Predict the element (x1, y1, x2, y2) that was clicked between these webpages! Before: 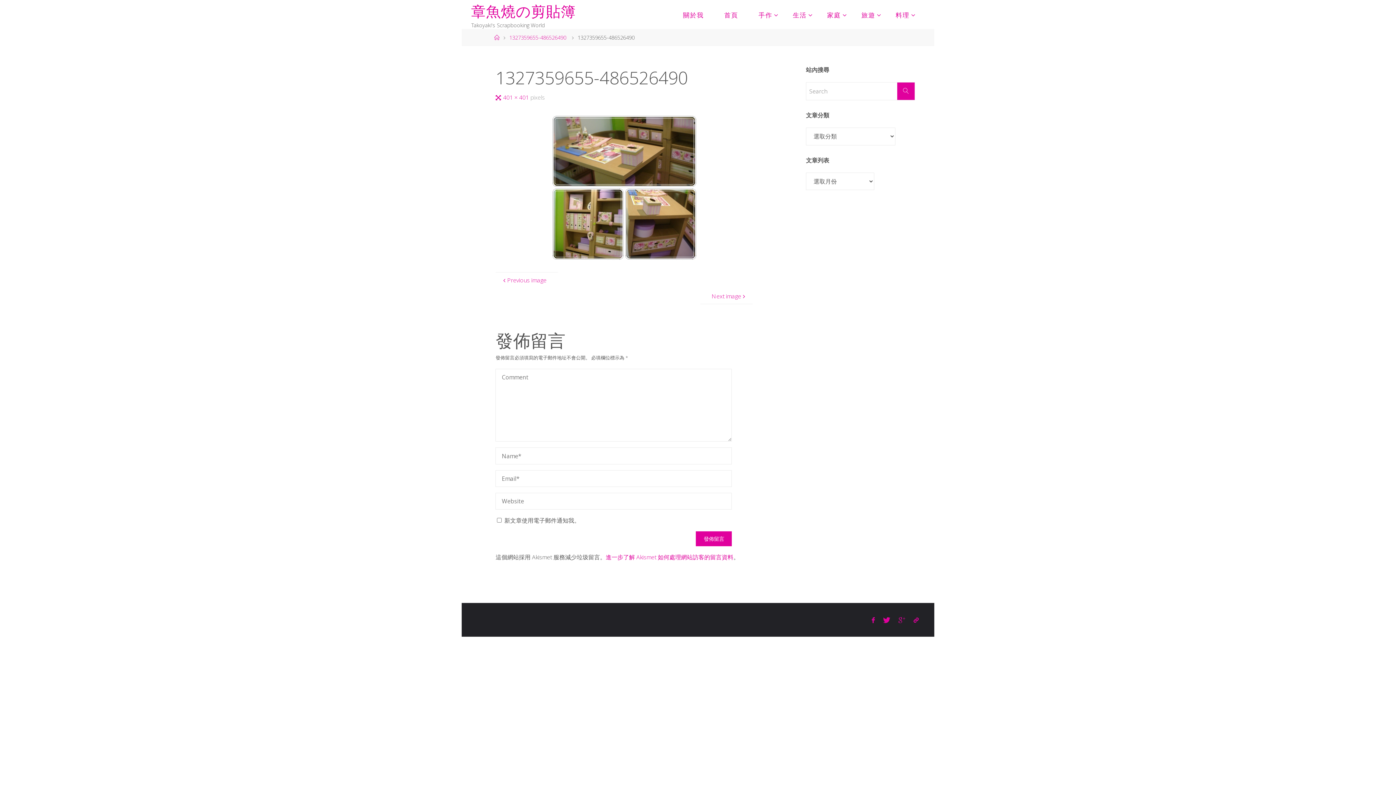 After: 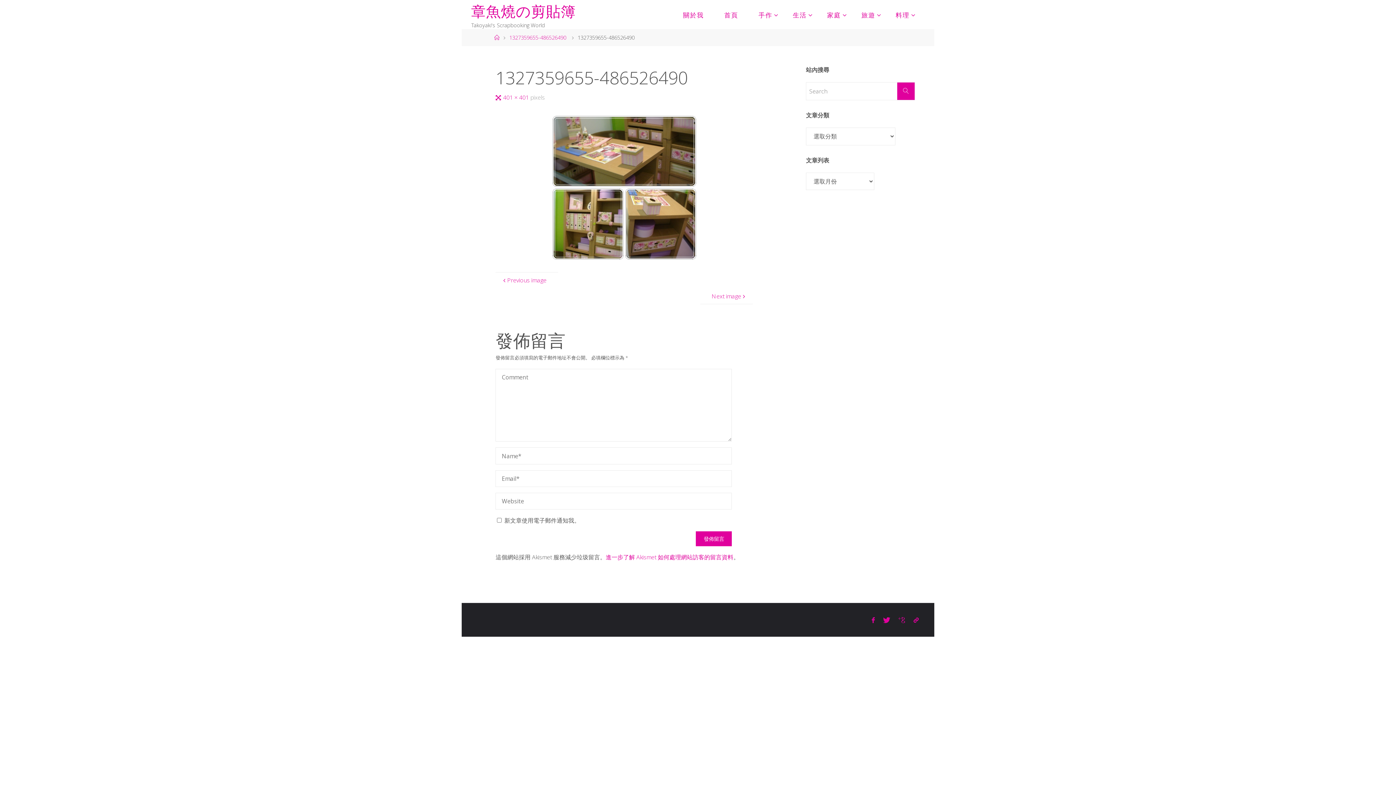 Action: bbox: (894, 615, 909, 625)